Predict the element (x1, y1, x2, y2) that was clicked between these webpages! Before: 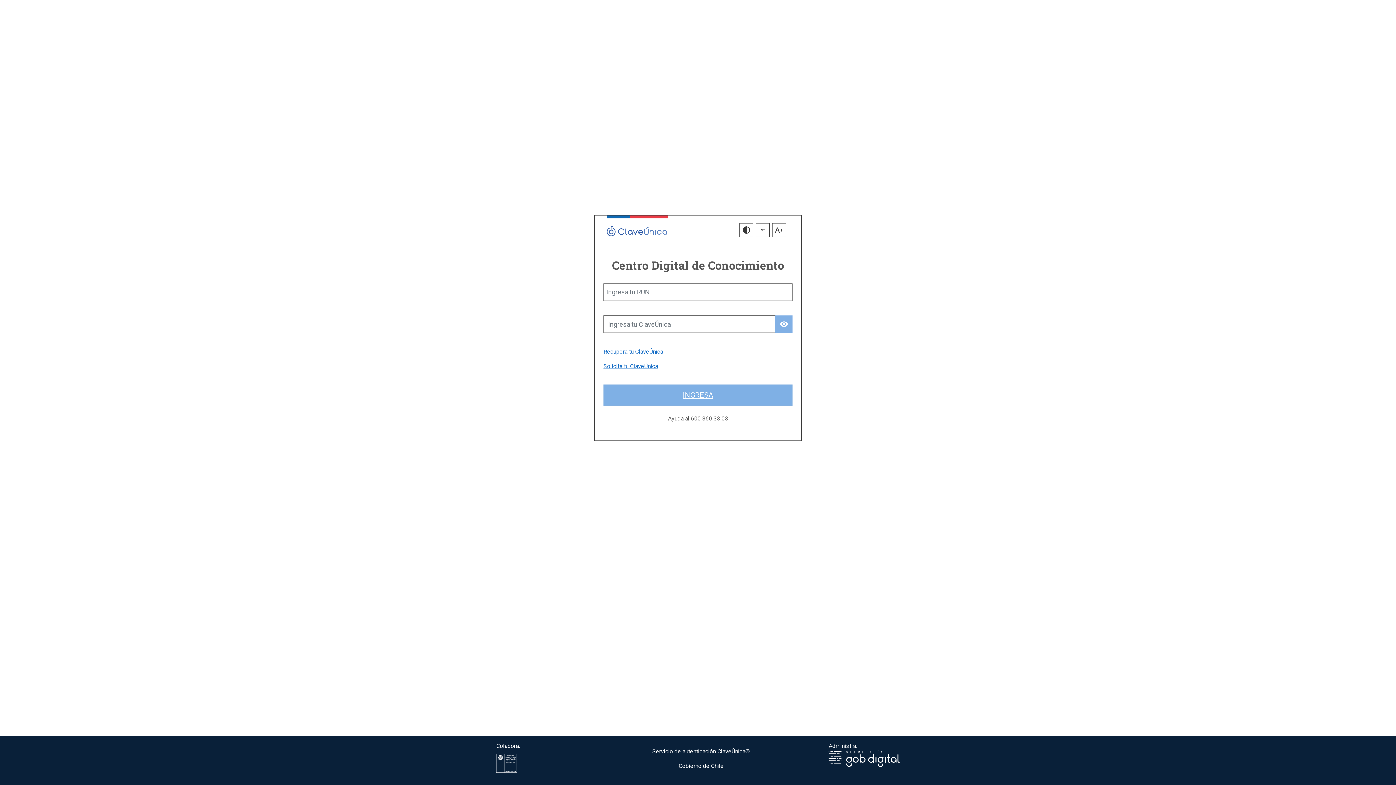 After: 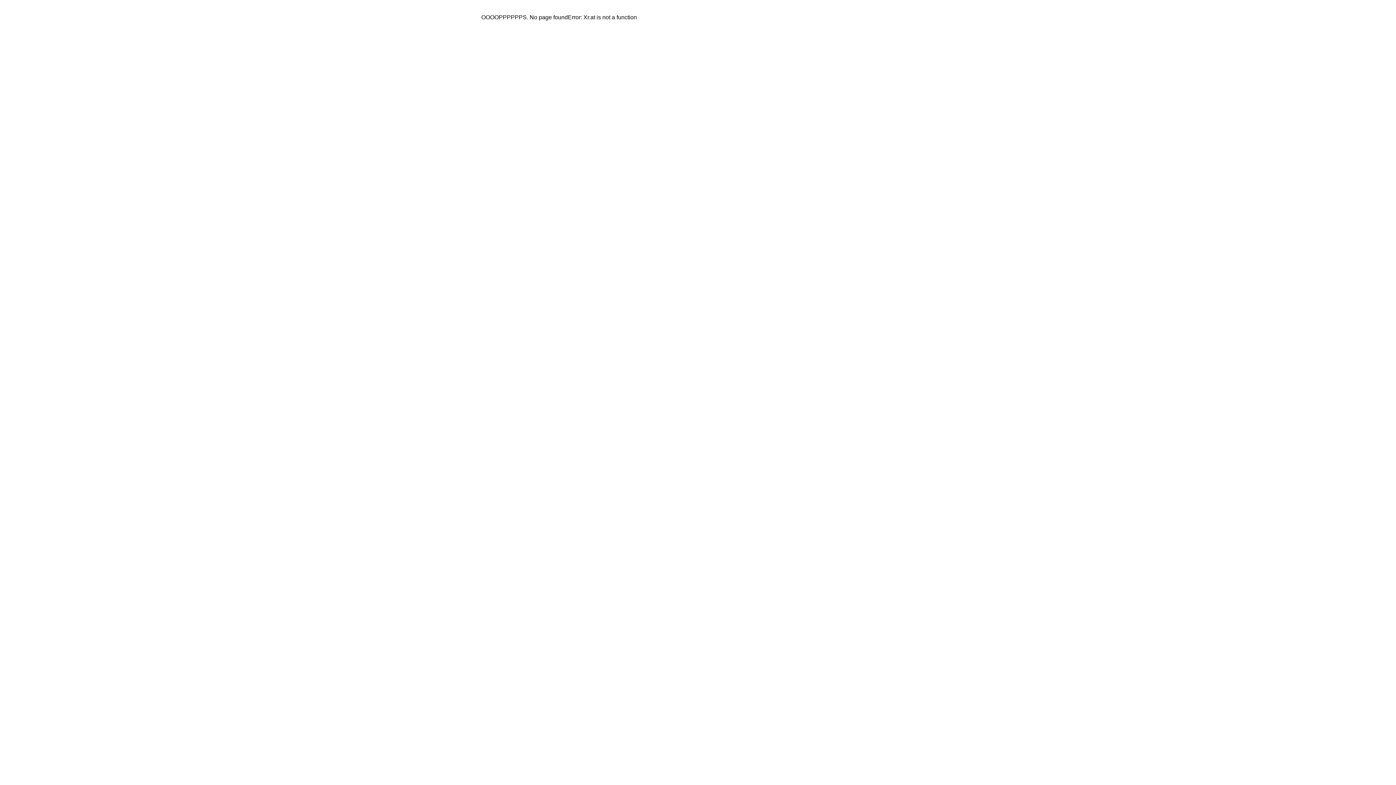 Action: label: Recupera tu ClaveÚnica bbox: (603, 348, 663, 355)